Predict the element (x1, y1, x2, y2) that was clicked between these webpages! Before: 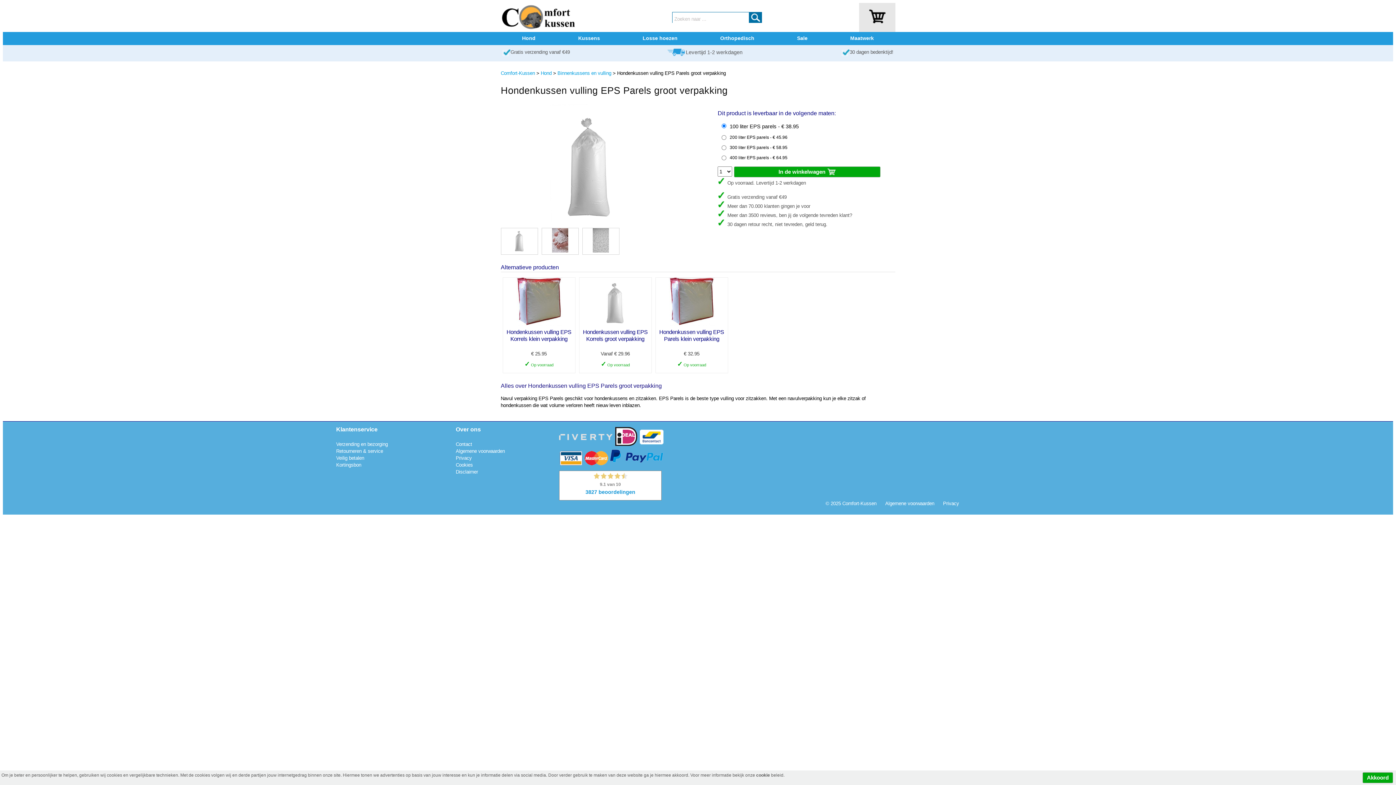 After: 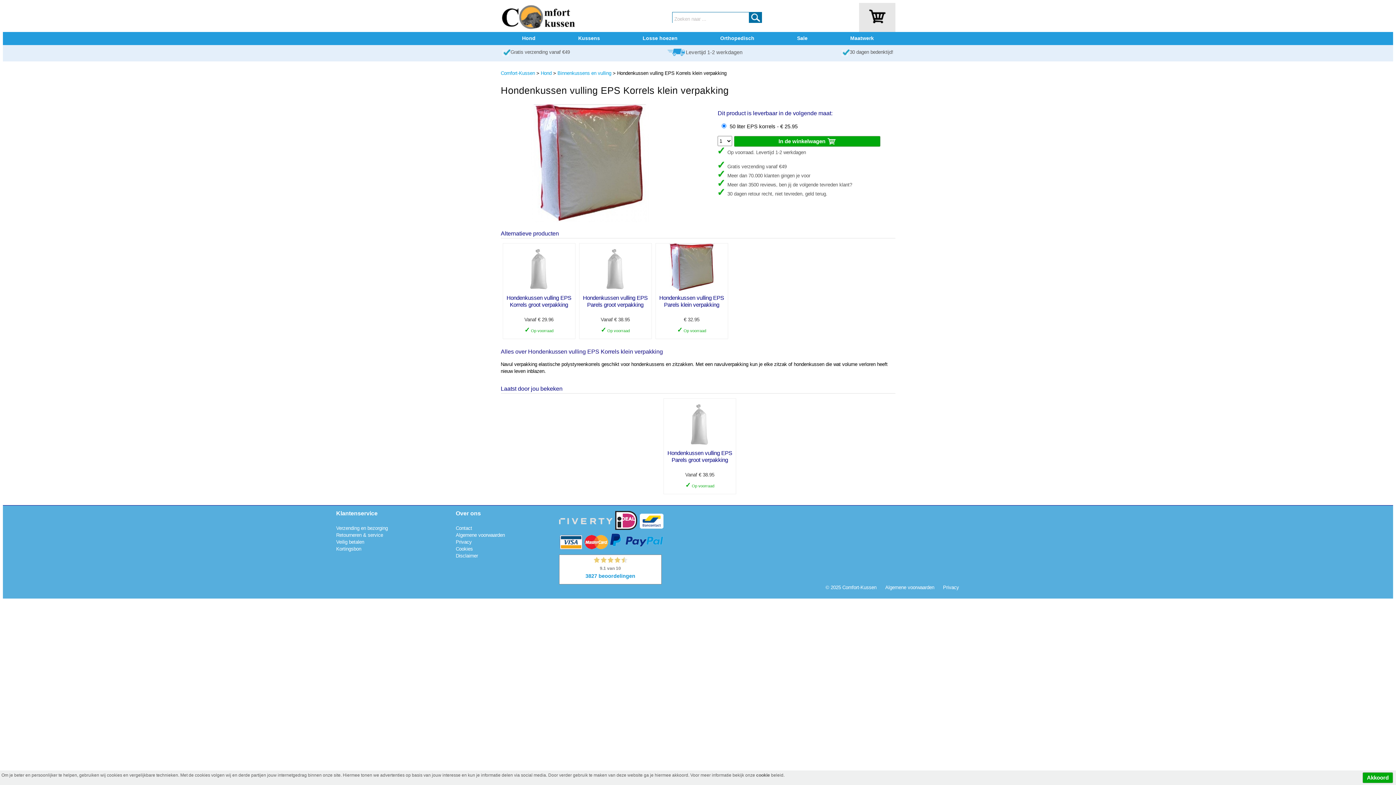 Action: bbox: (503, 321, 575, 326)